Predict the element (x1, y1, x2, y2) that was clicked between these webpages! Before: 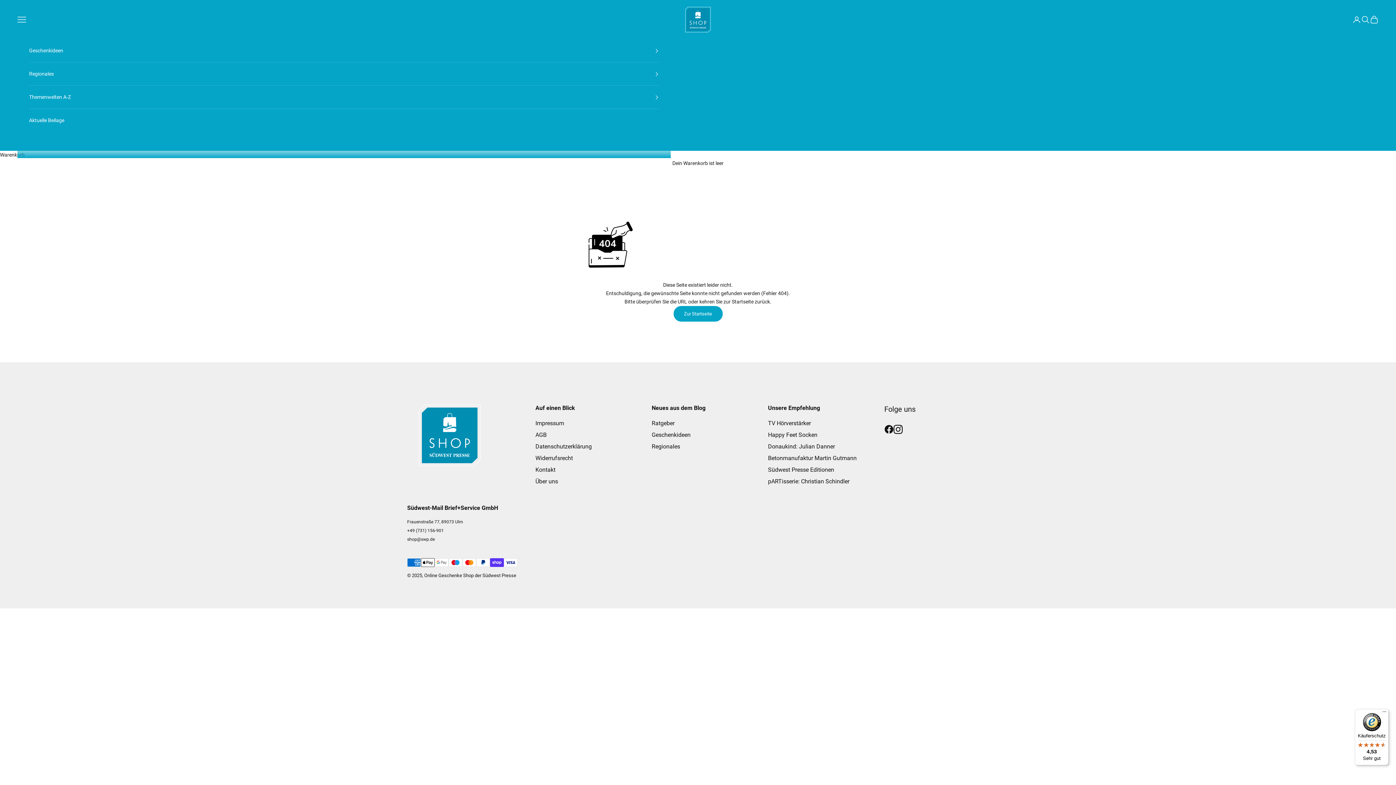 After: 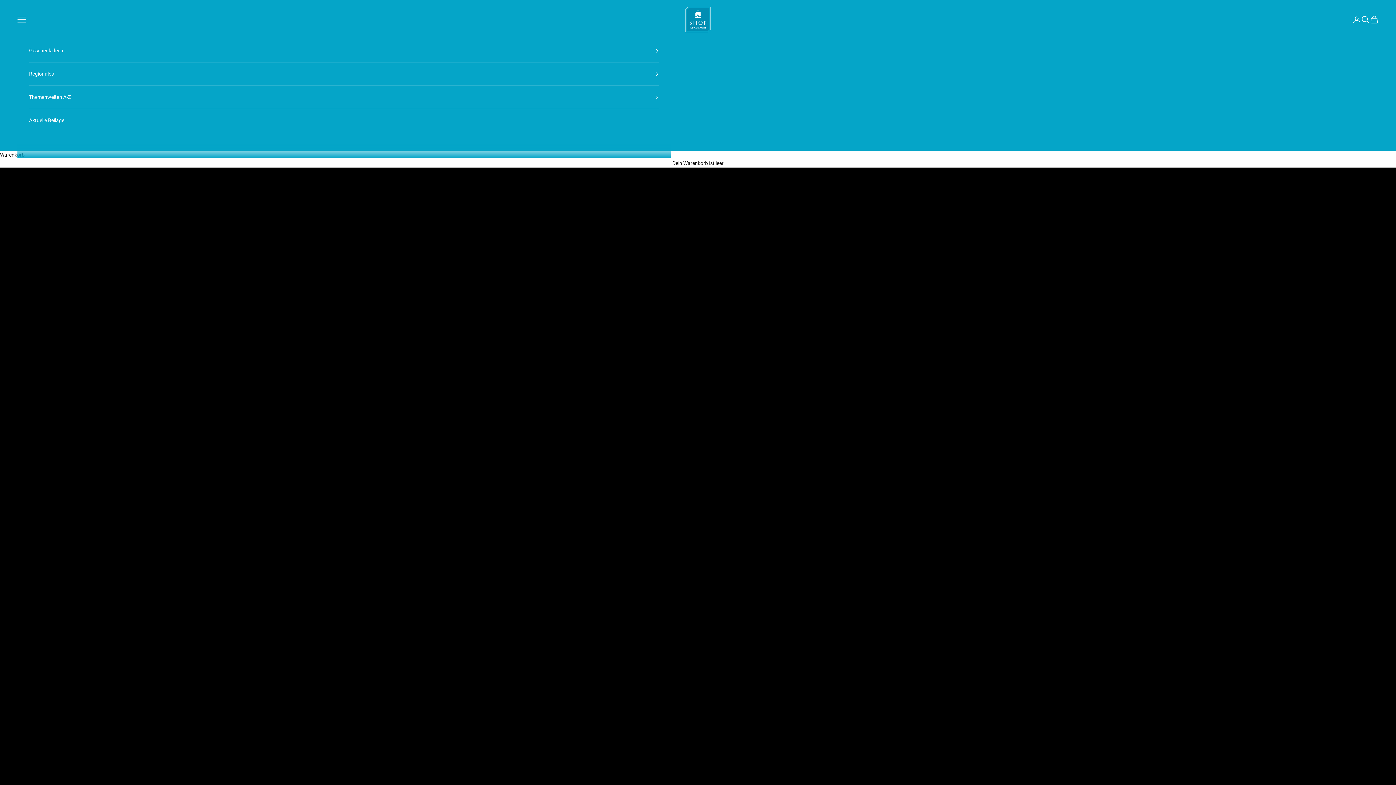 Action: label: SWP Shop bbox: (685, 6, 710, 32)